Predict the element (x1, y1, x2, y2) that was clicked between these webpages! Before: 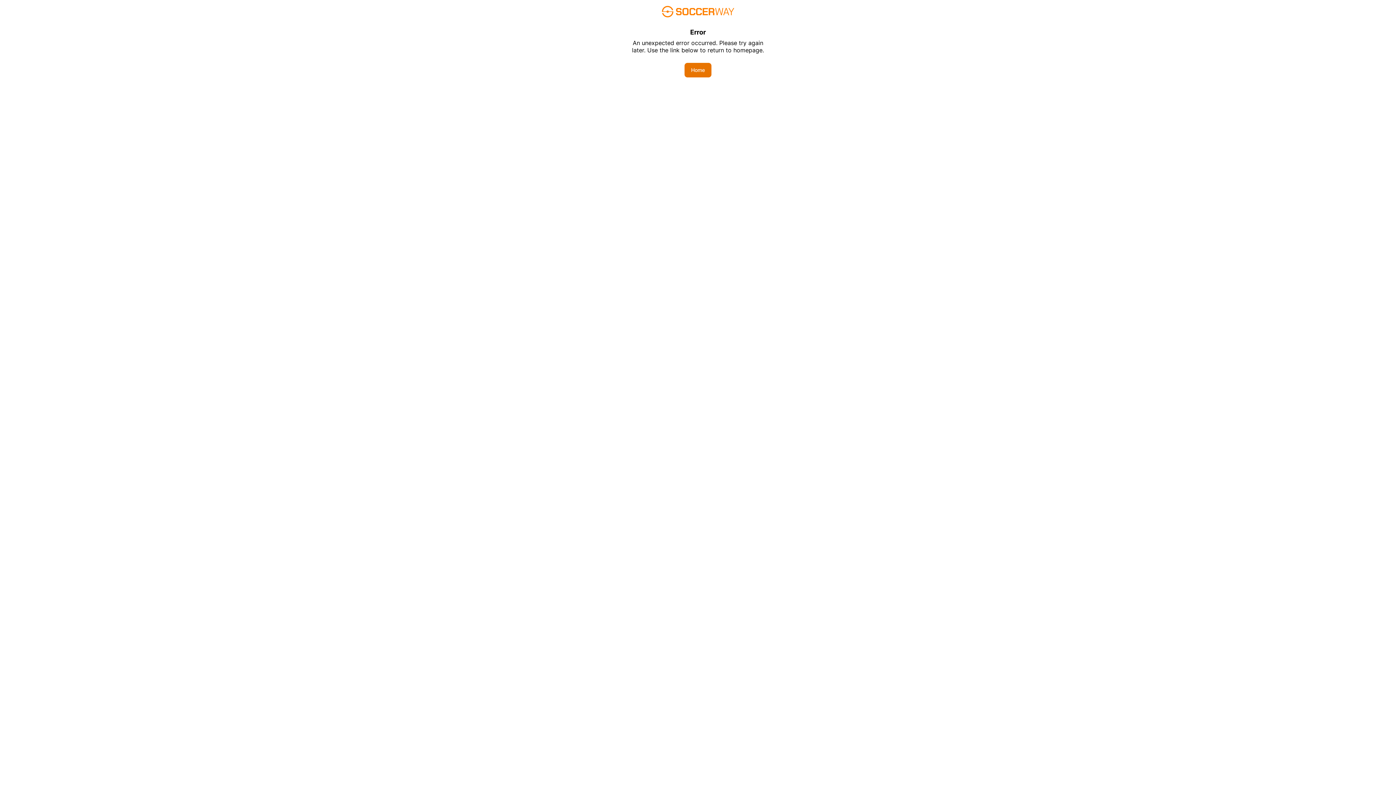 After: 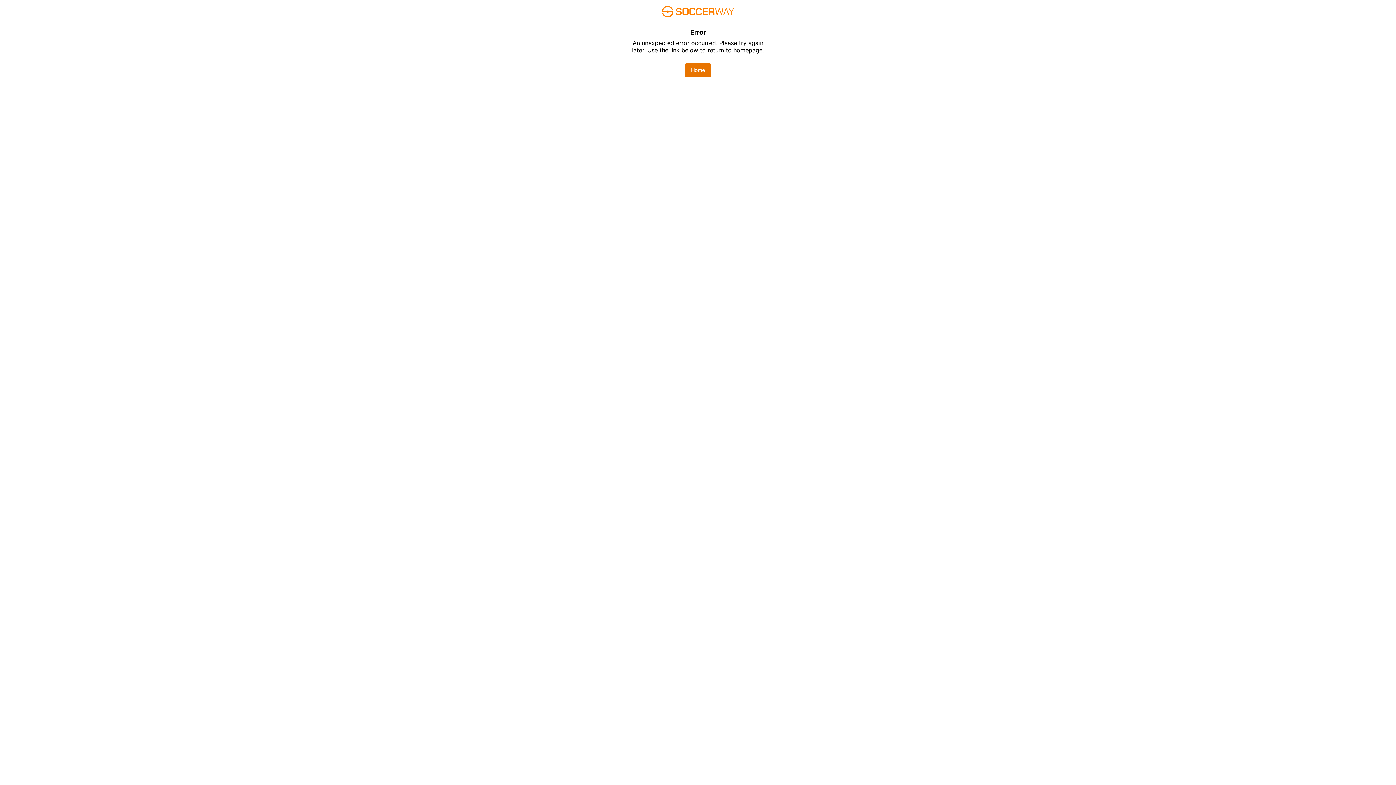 Action: label: Home bbox: (684, 62, 711, 77)